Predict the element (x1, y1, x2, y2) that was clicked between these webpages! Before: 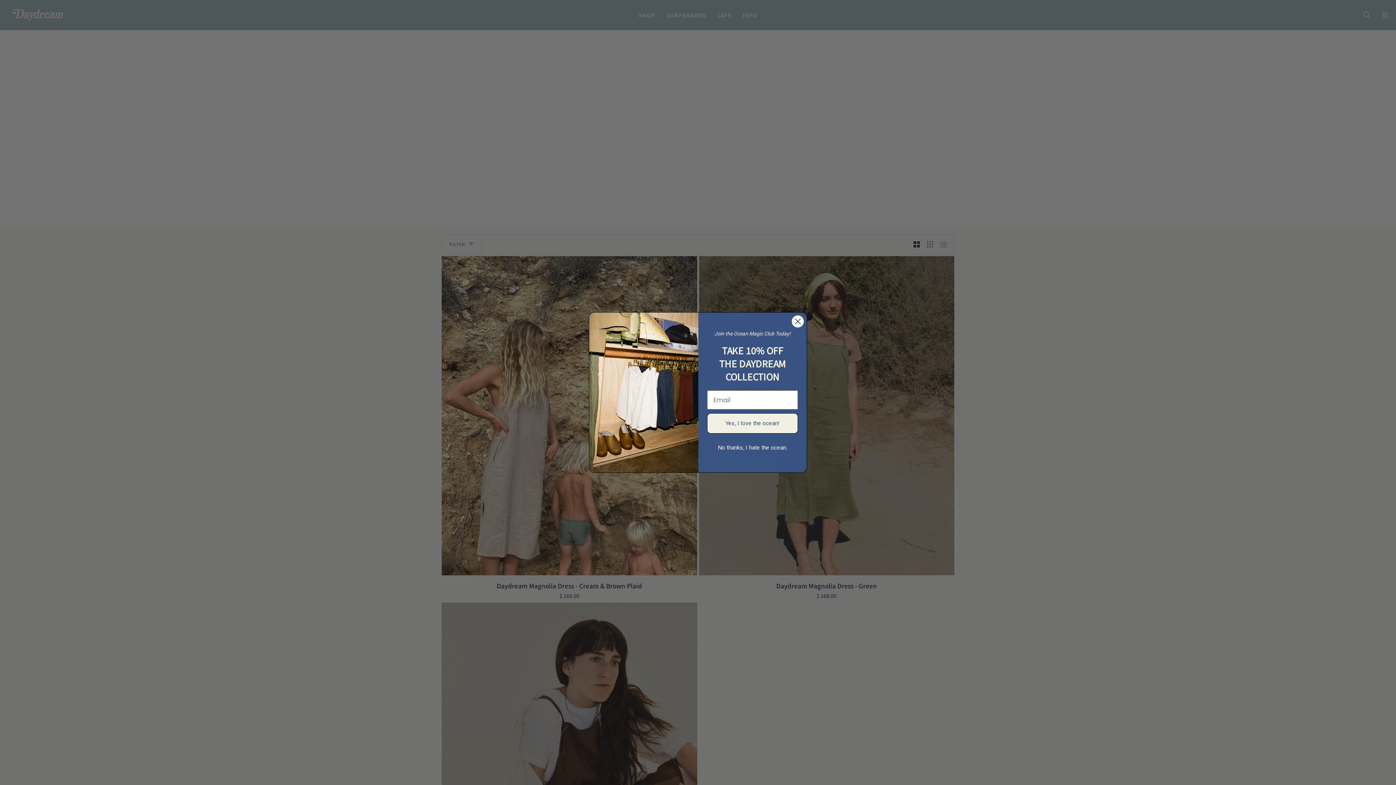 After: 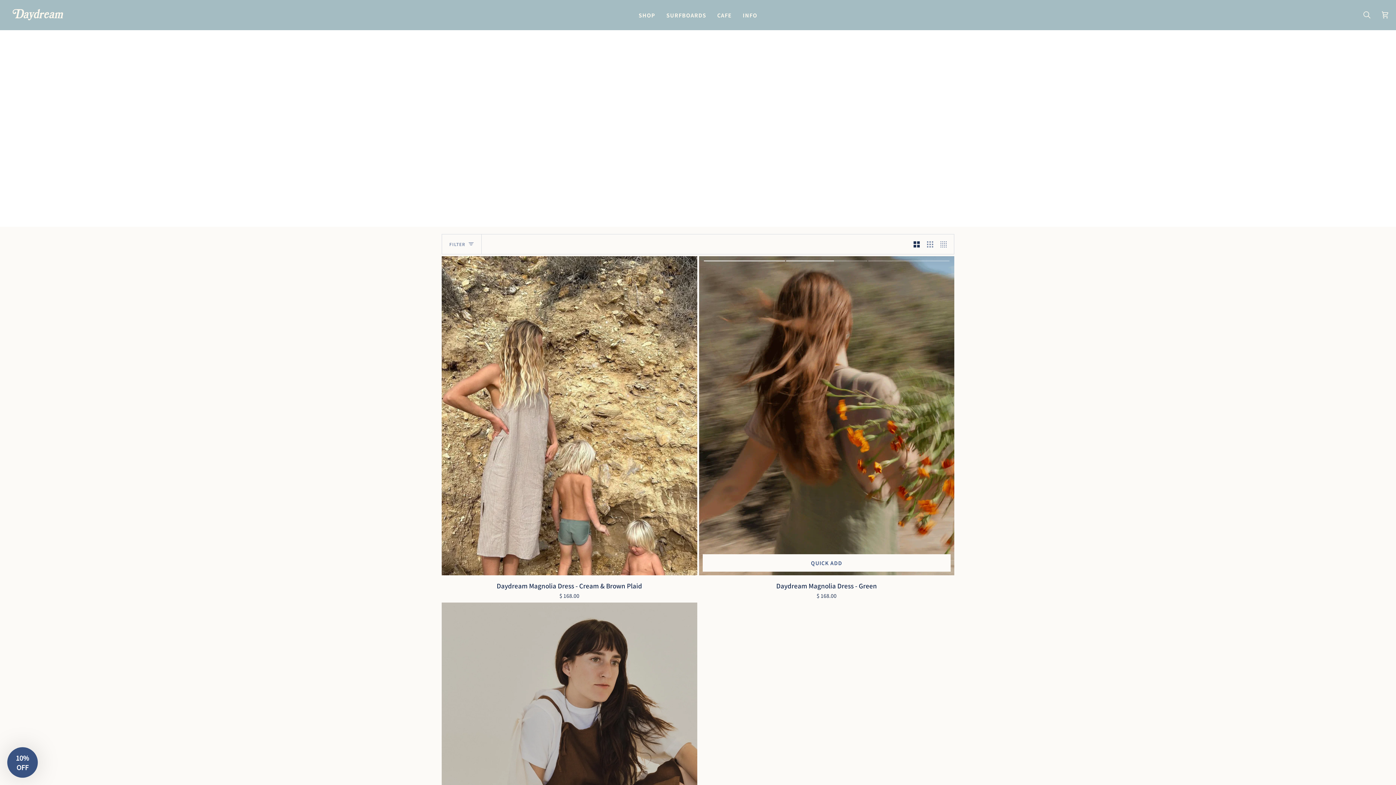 Action: bbox: (791, 315, 804, 328) label: Close dialog